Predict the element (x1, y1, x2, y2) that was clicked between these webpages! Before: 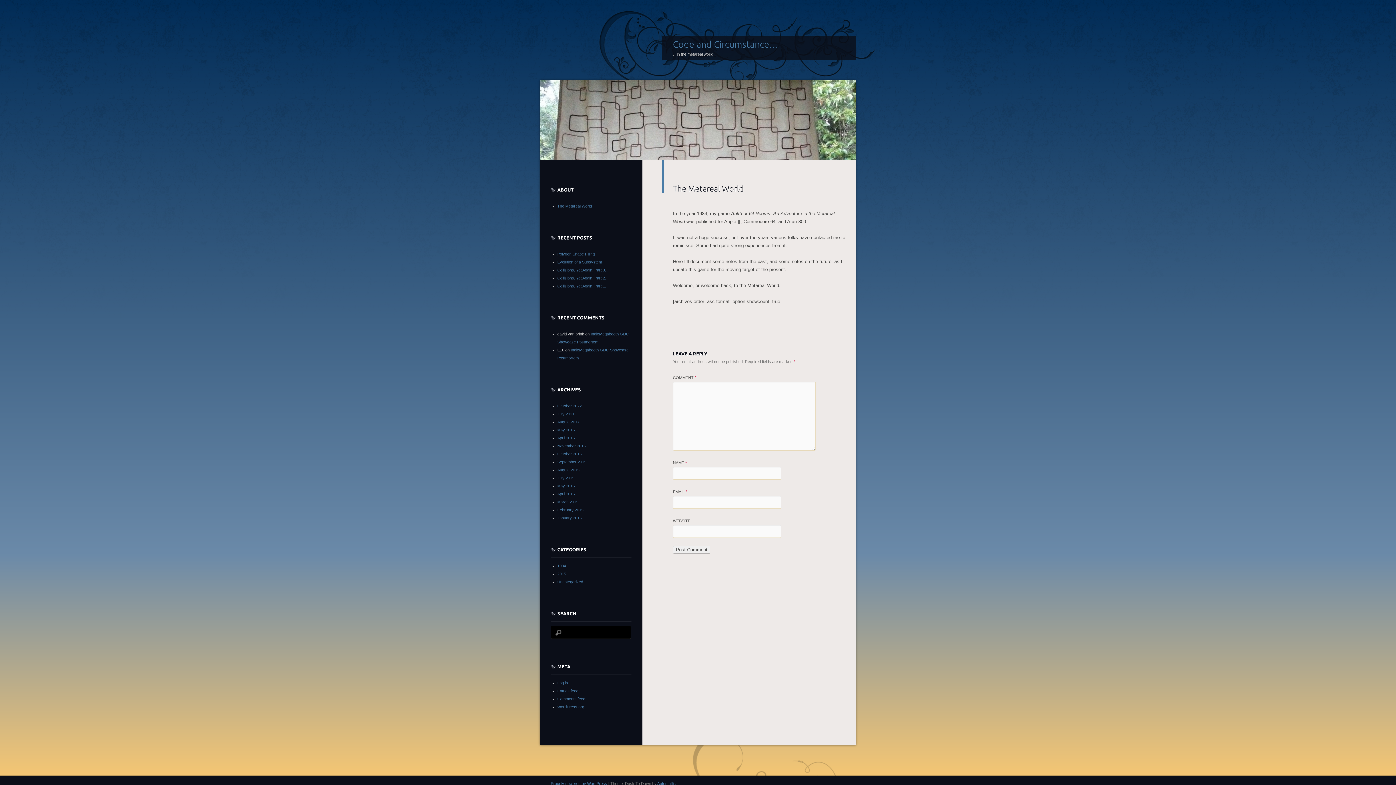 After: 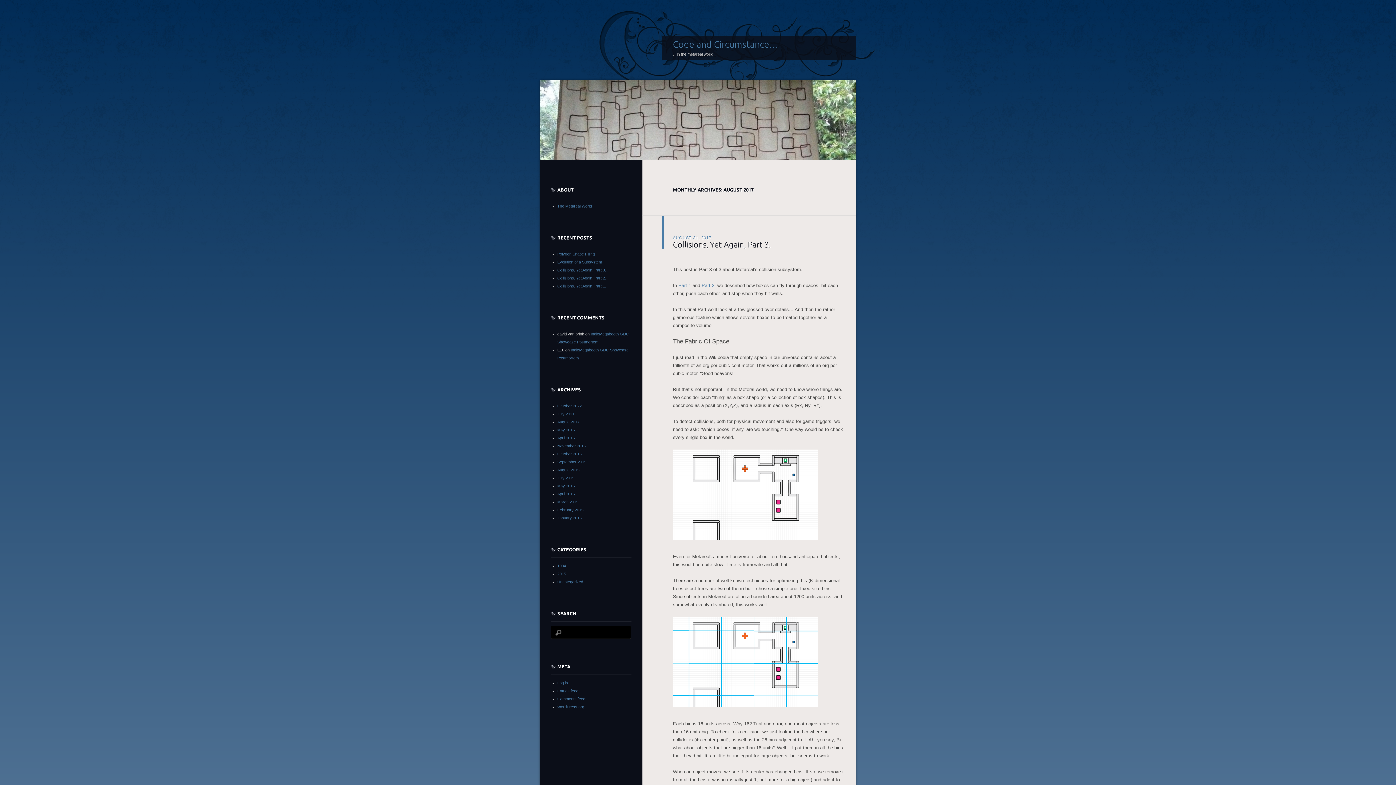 Action: bbox: (557, 420, 579, 424) label: August 2017